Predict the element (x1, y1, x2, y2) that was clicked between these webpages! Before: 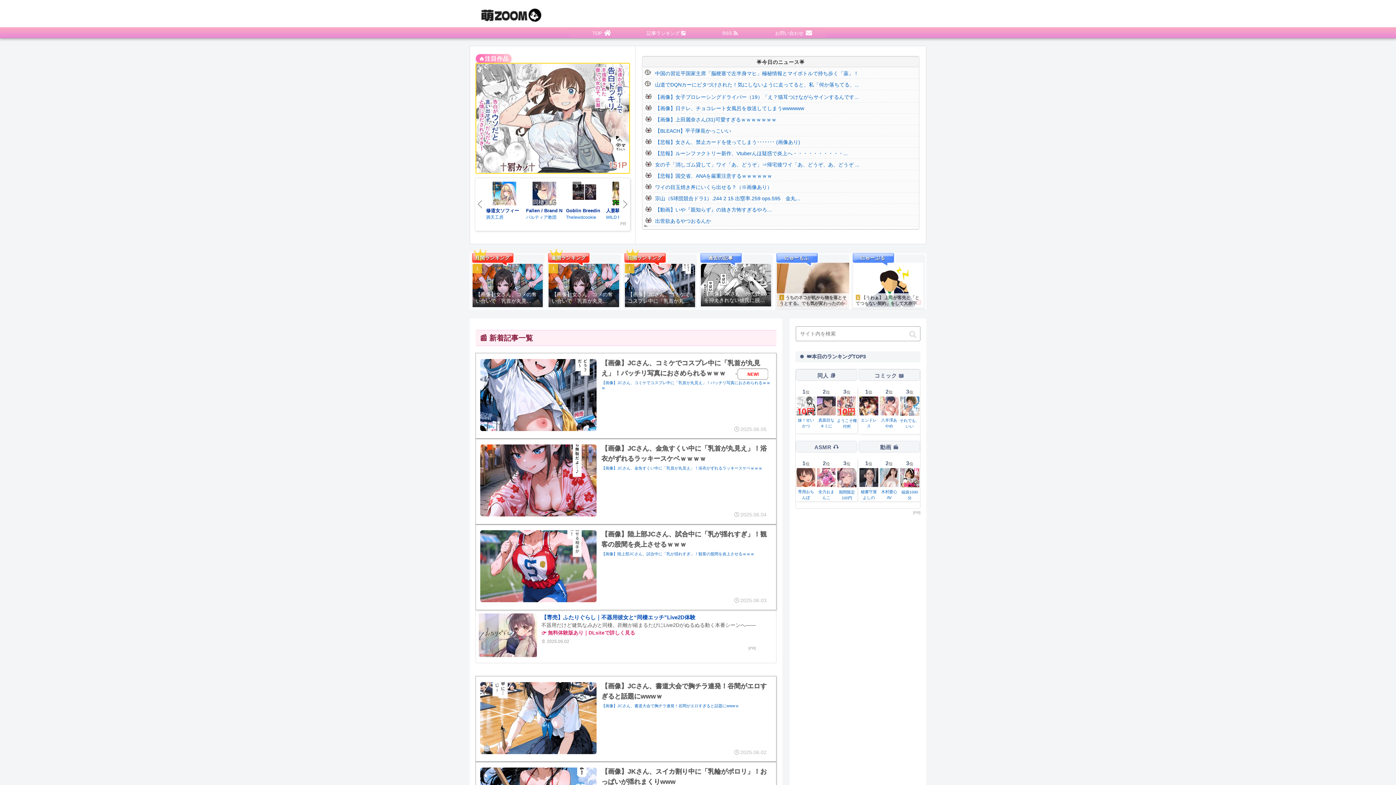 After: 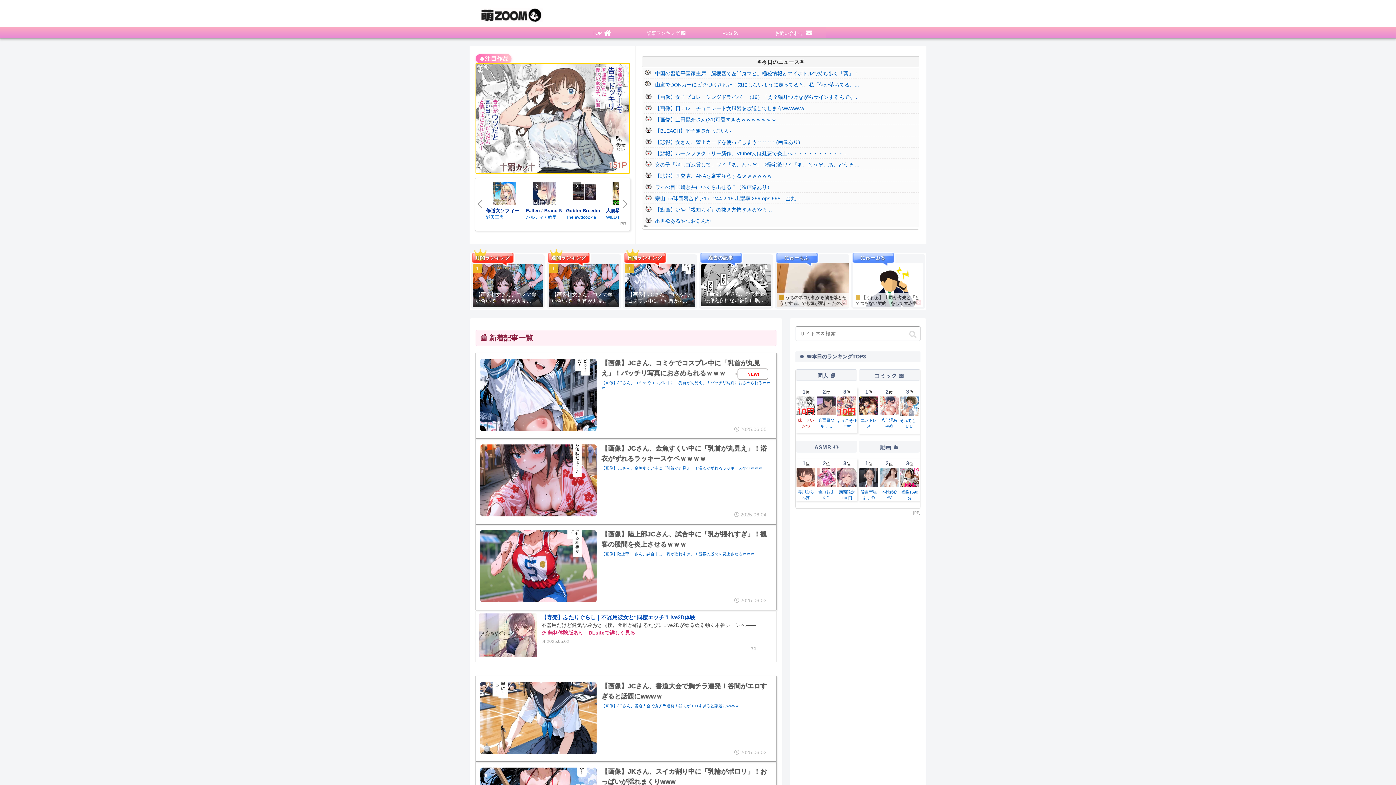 Action: bbox: (796, 412, 816, 428) label: 
妹！せいかつ